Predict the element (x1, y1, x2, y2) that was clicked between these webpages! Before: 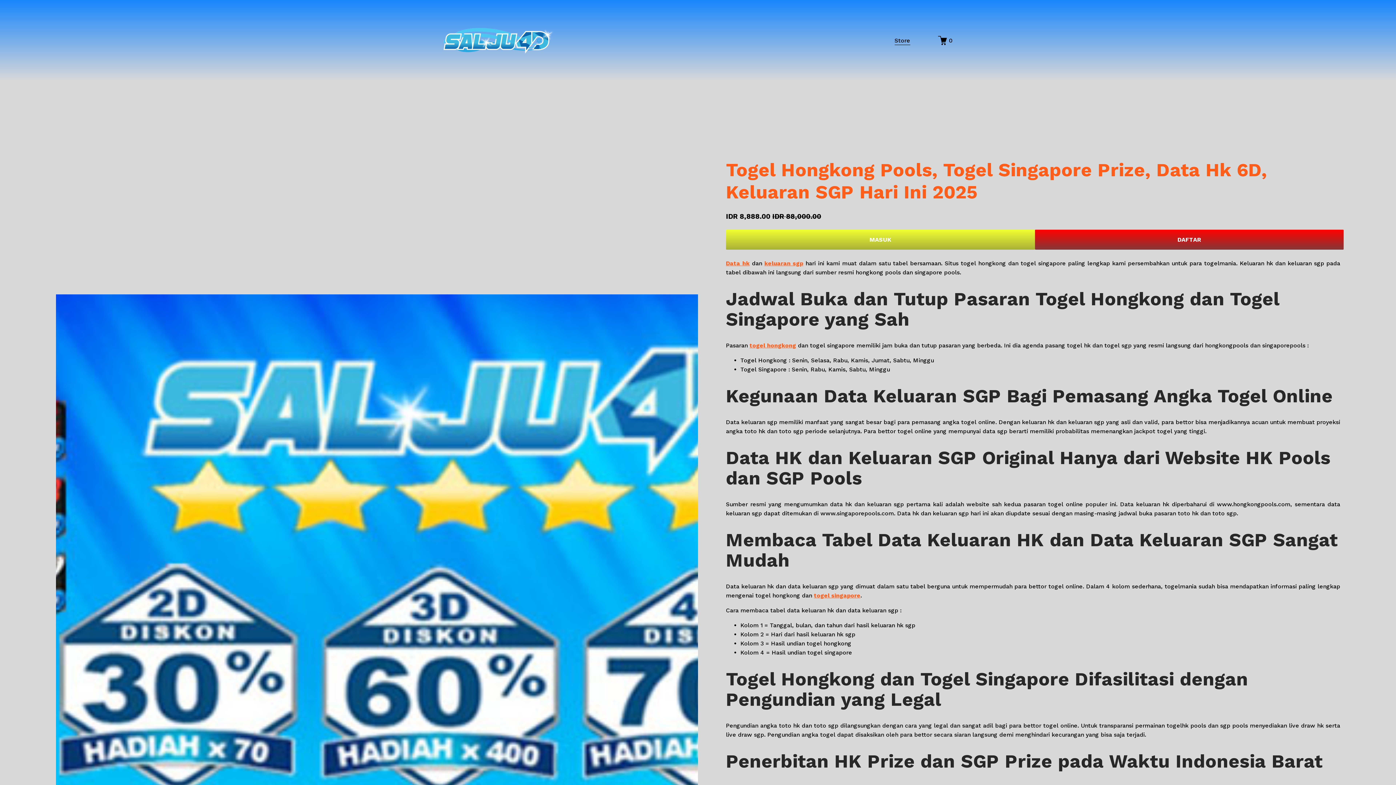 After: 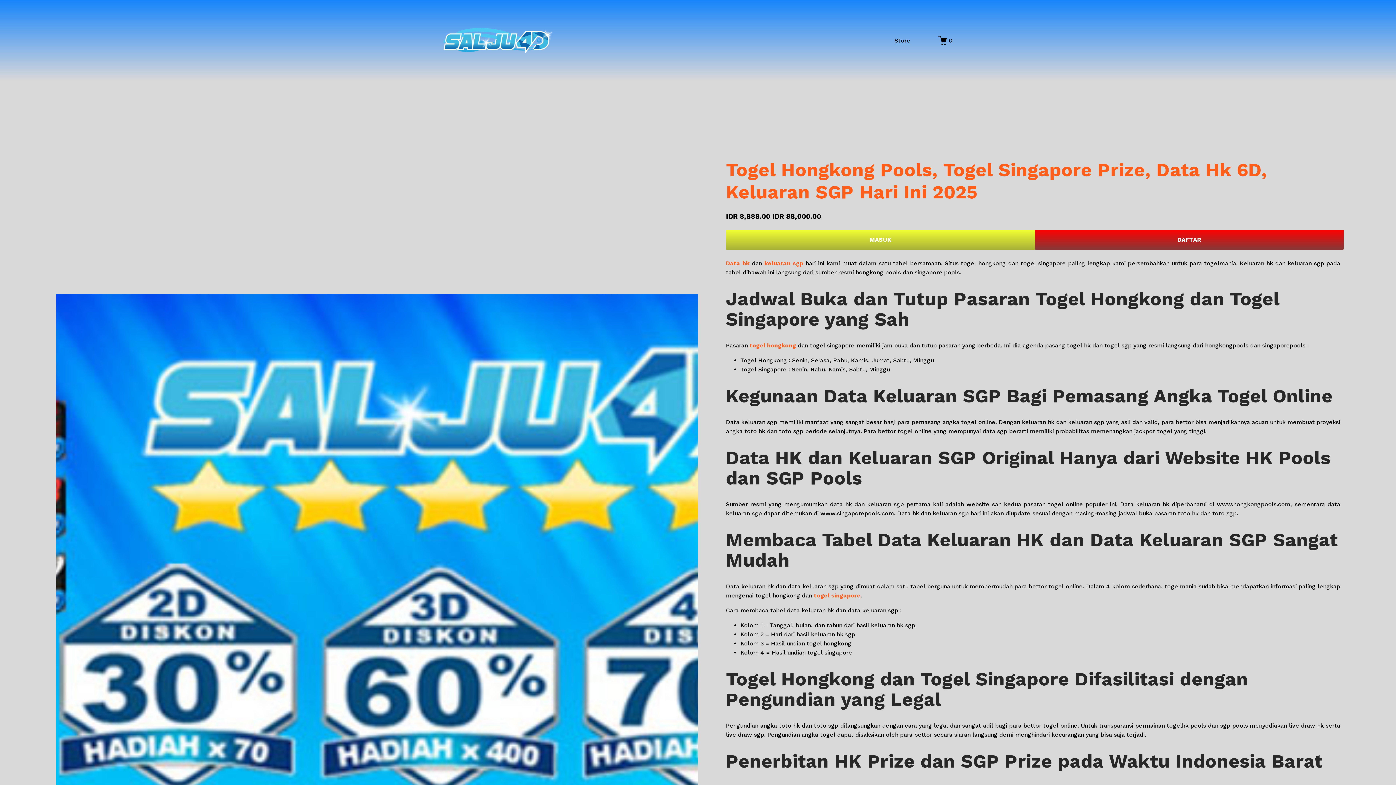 Action: label: Store bbox: (894, 35, 910, 45)